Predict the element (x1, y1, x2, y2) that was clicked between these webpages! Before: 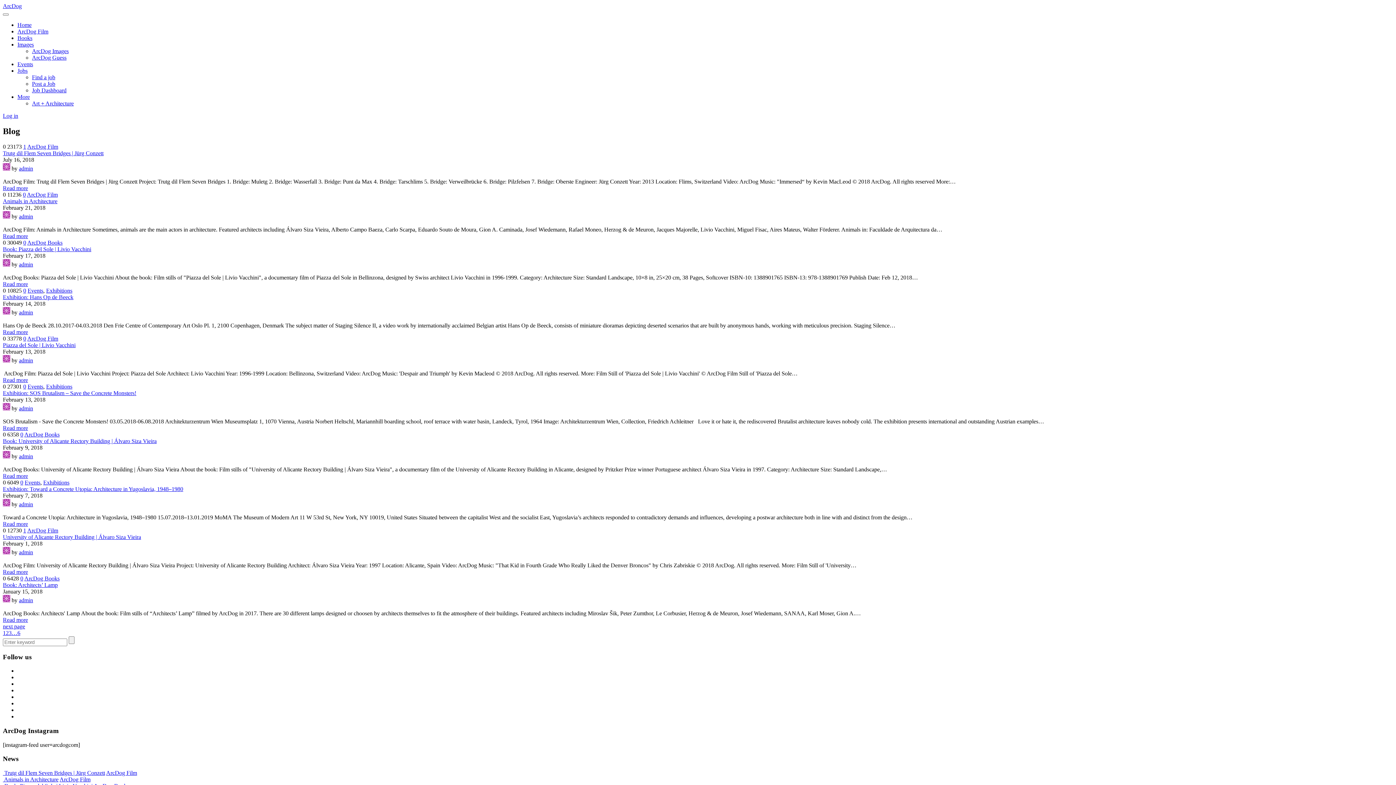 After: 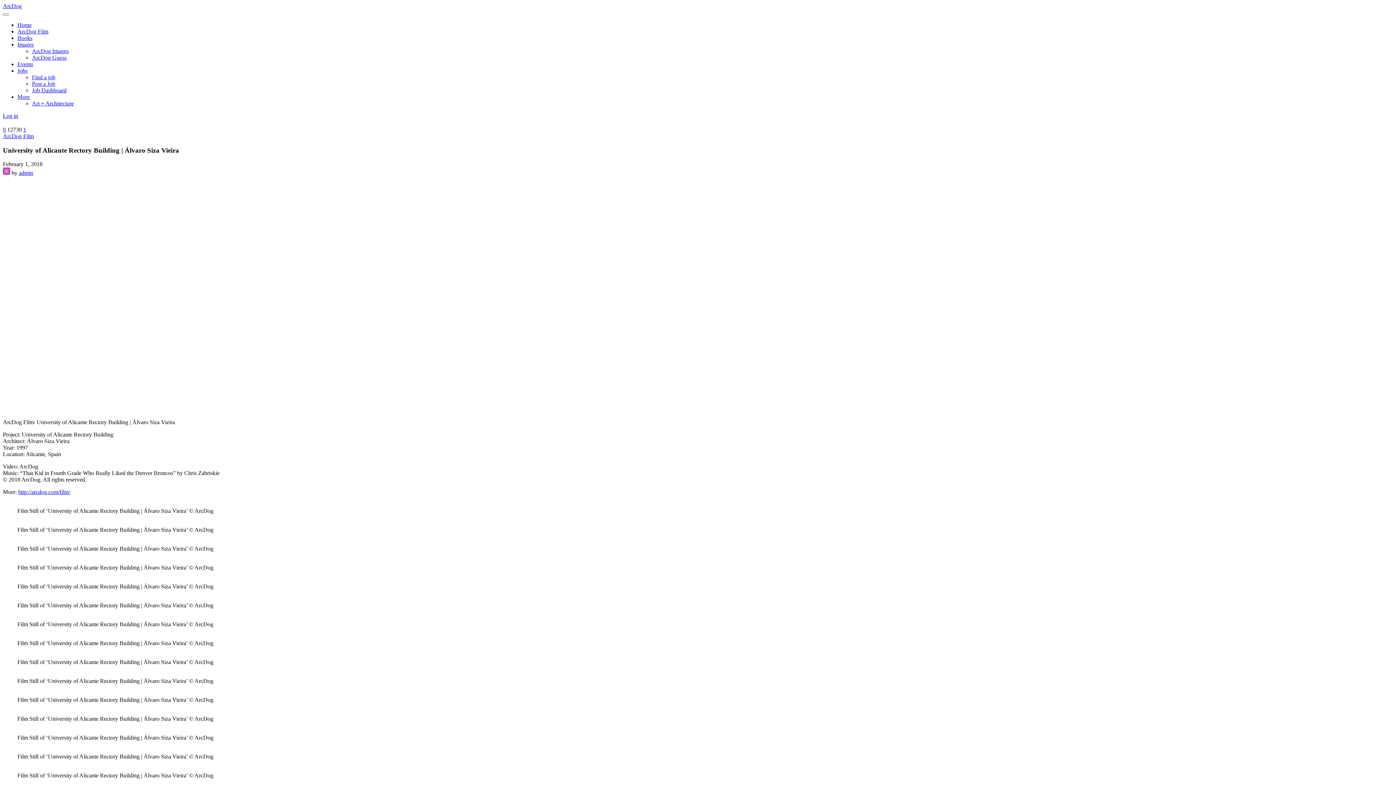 Action: bbox: (2, 569, 28, 575) label: Read more